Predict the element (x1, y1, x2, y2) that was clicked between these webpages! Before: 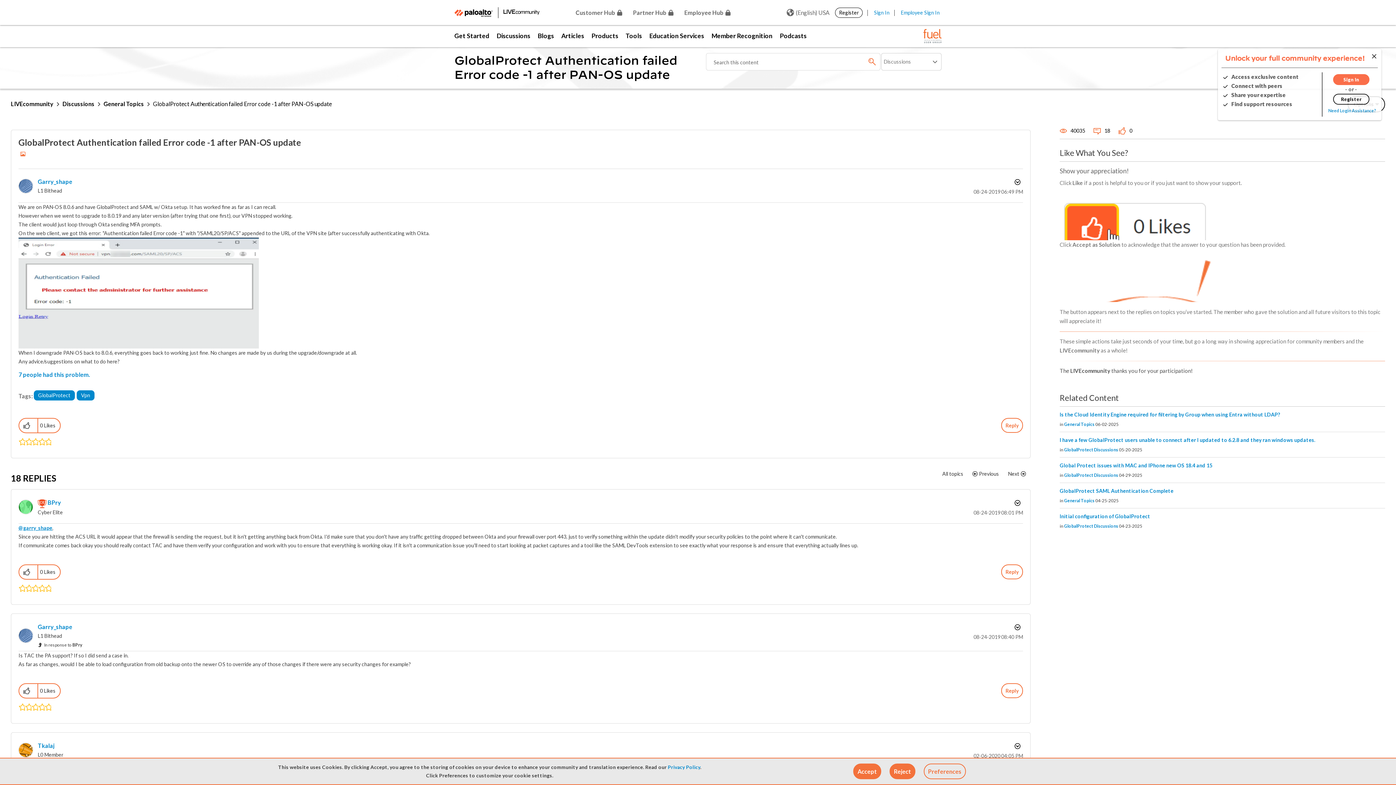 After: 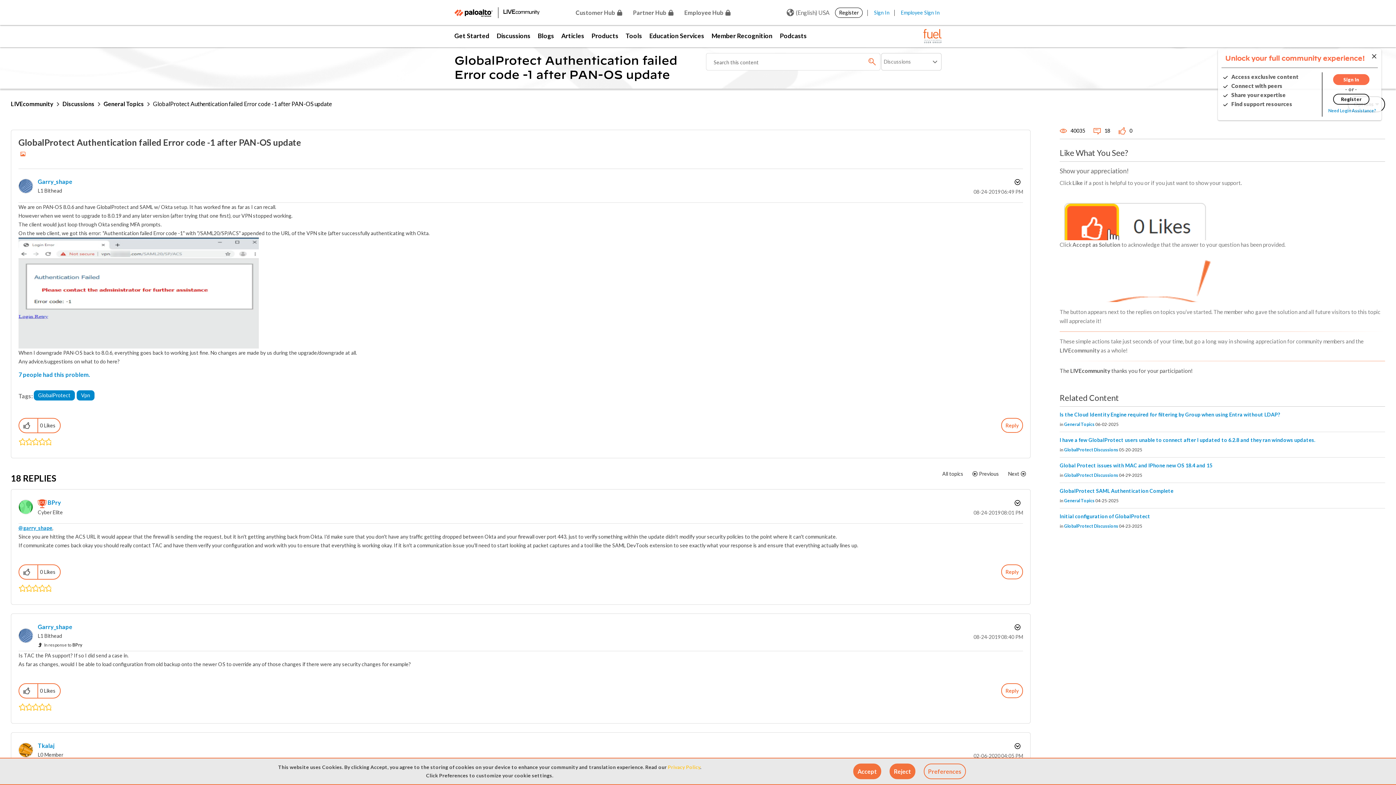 Action: label: Privacy Policy bbox: (668, 764, 700, 770)